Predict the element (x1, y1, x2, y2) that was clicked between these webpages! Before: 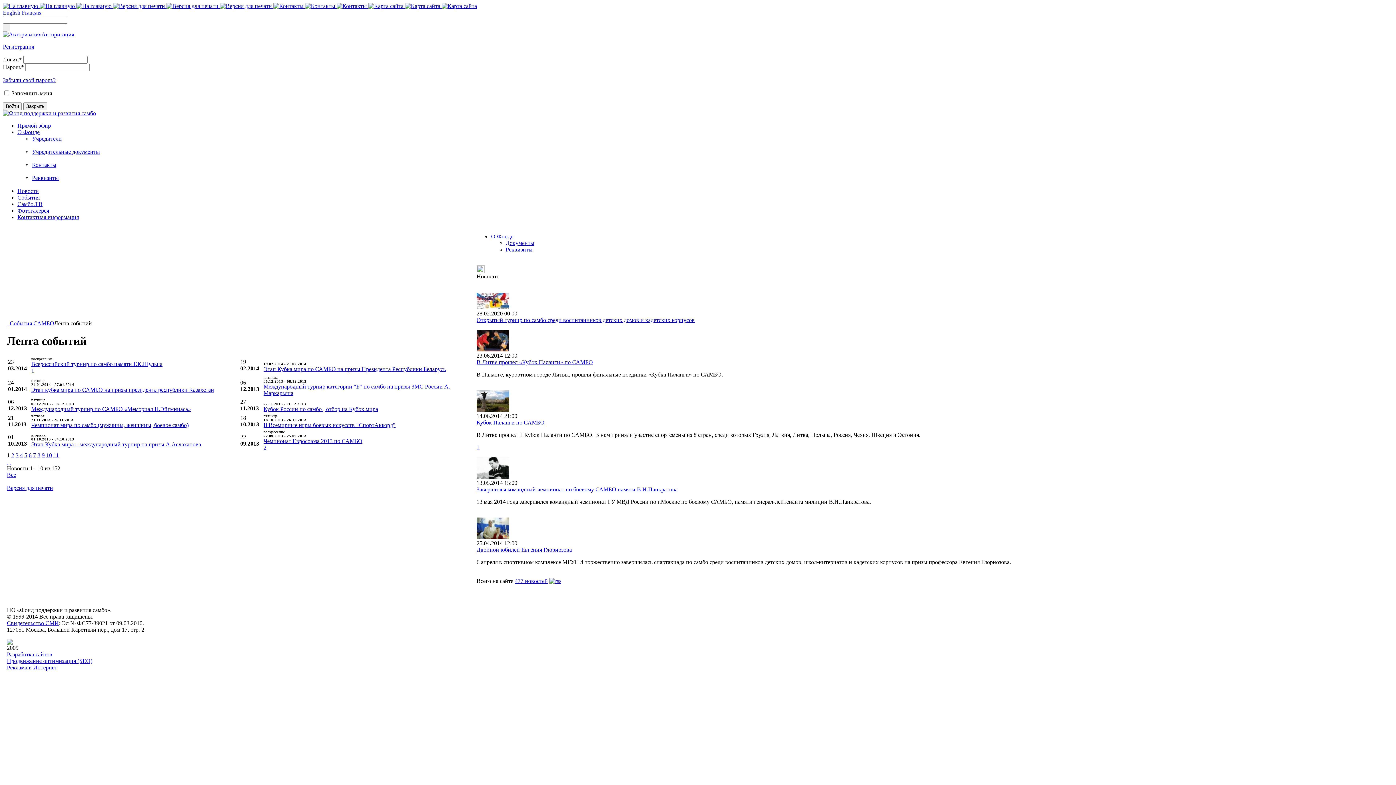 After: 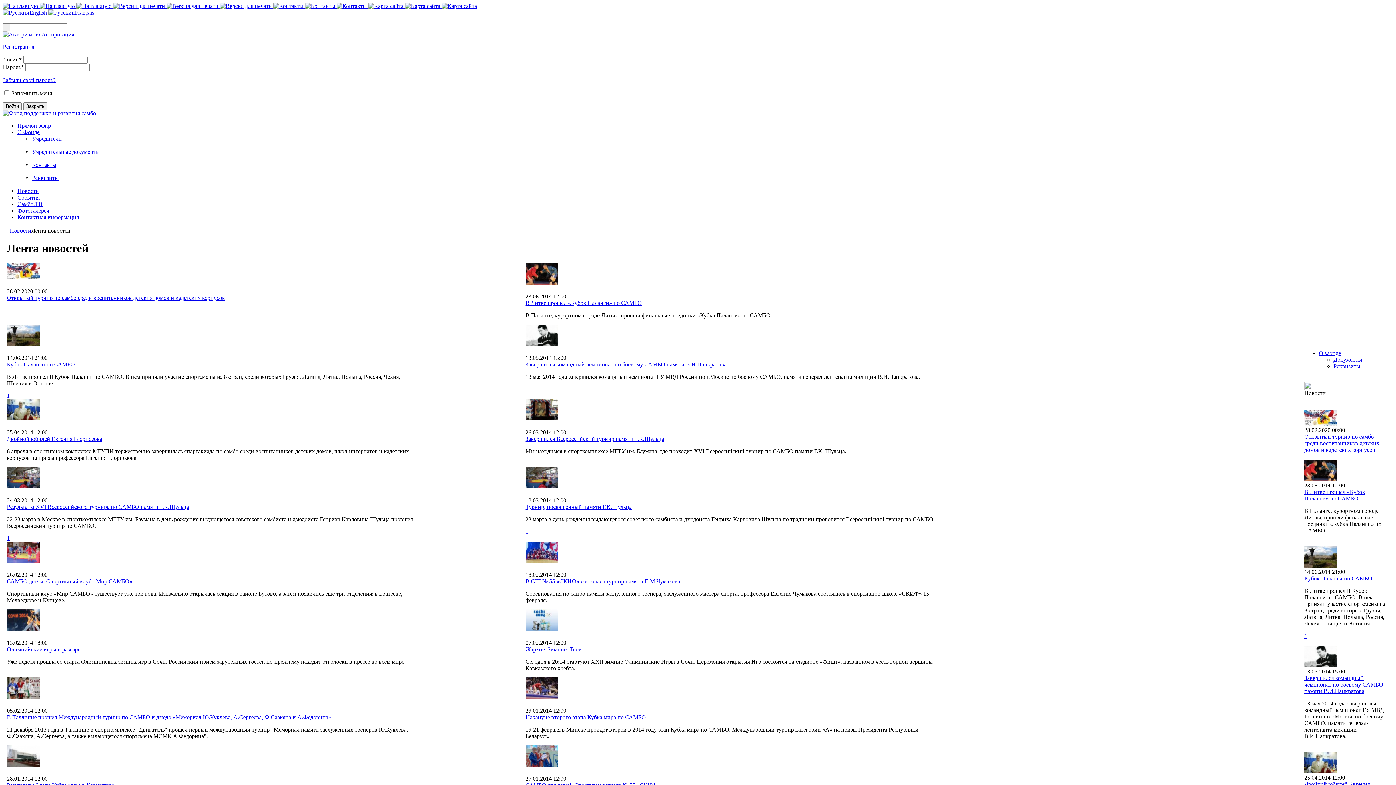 Action: label: 477 новостей bbox: (514, 578, 548, 584)